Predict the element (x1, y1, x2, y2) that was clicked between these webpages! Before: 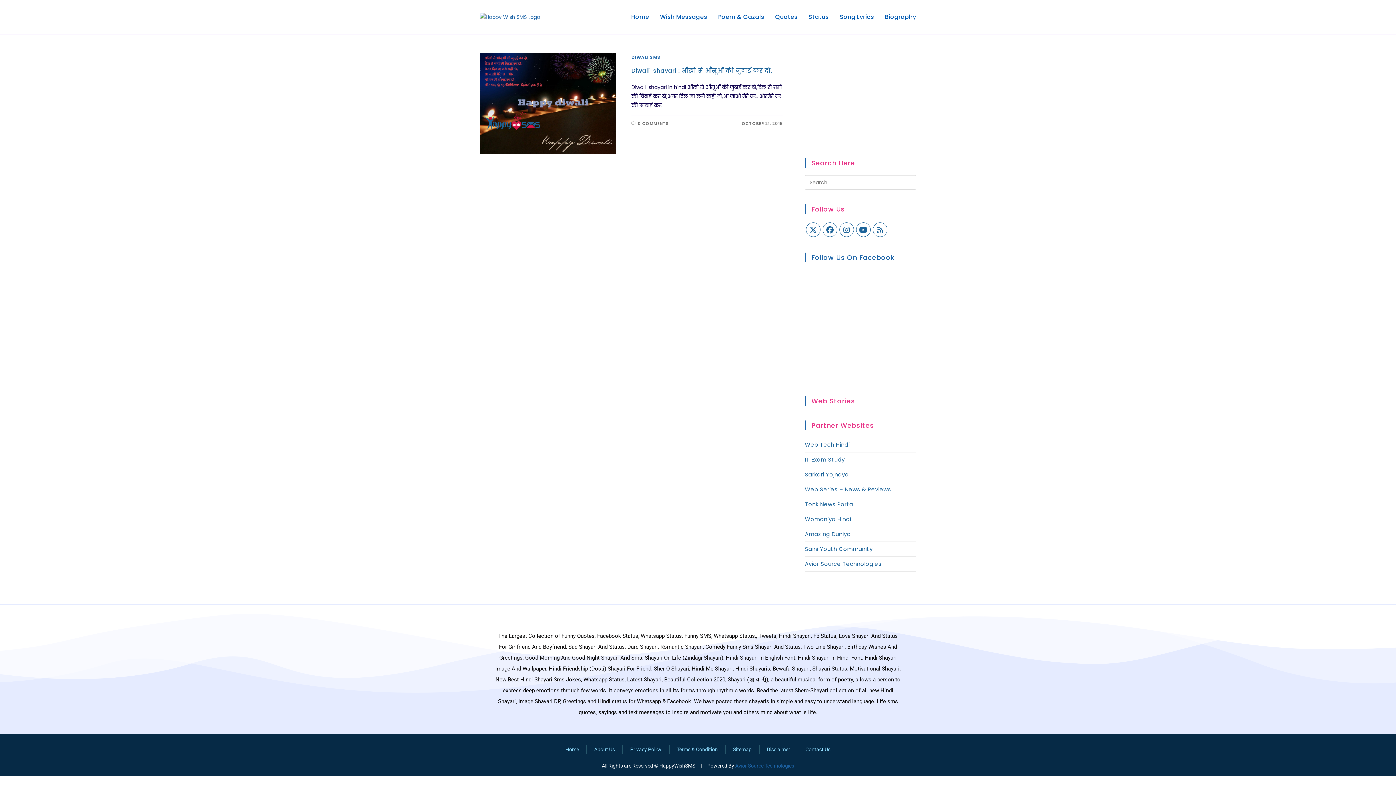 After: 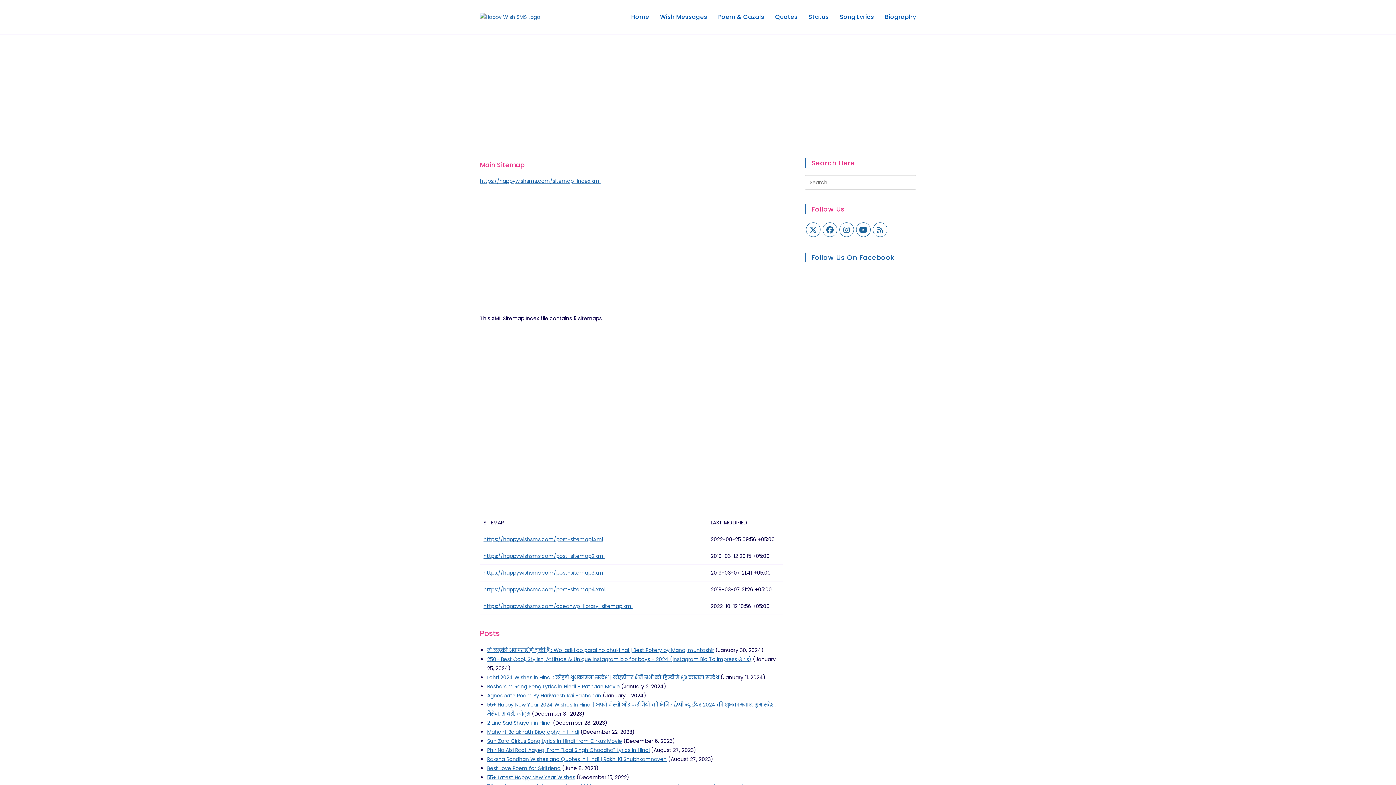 Action: bbox: (733, 745, 751, 754) label: Sitemap